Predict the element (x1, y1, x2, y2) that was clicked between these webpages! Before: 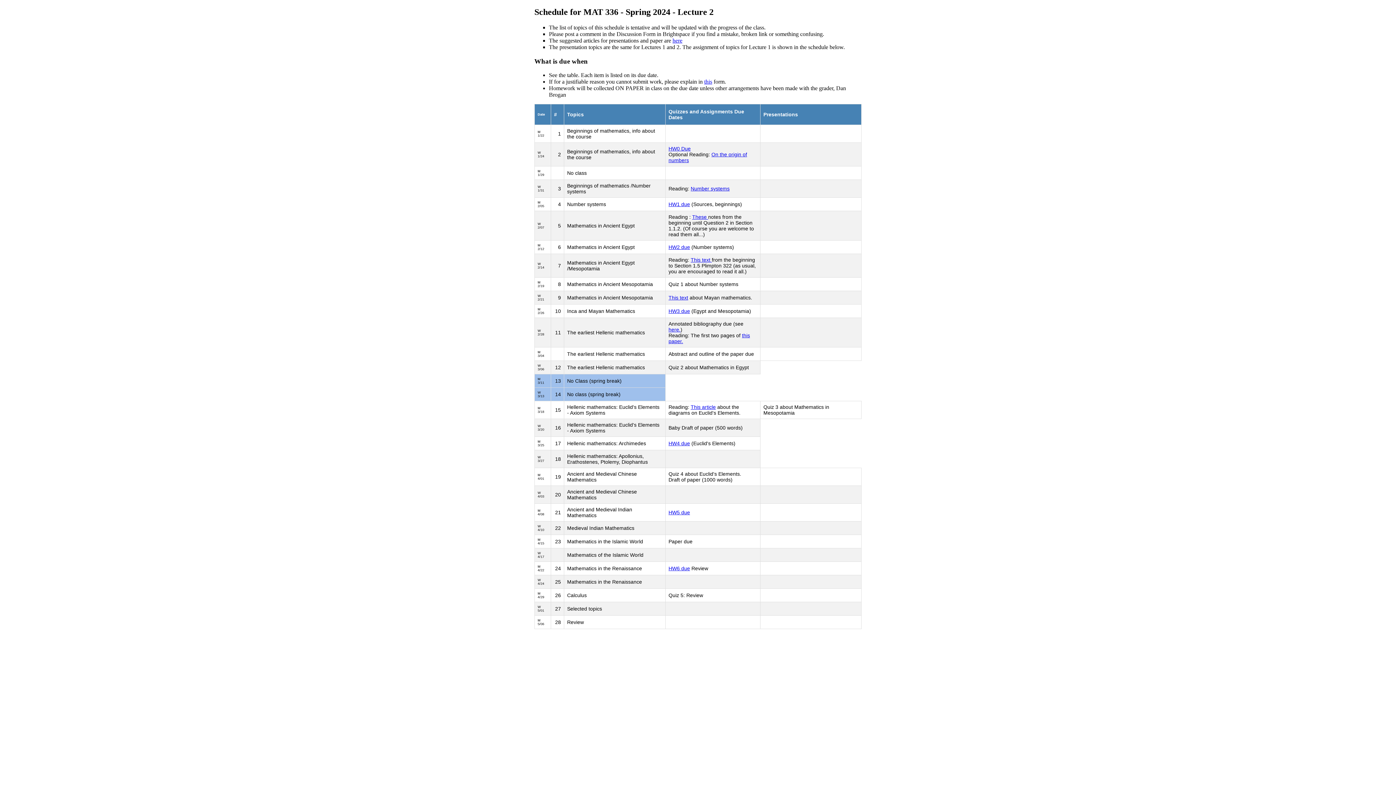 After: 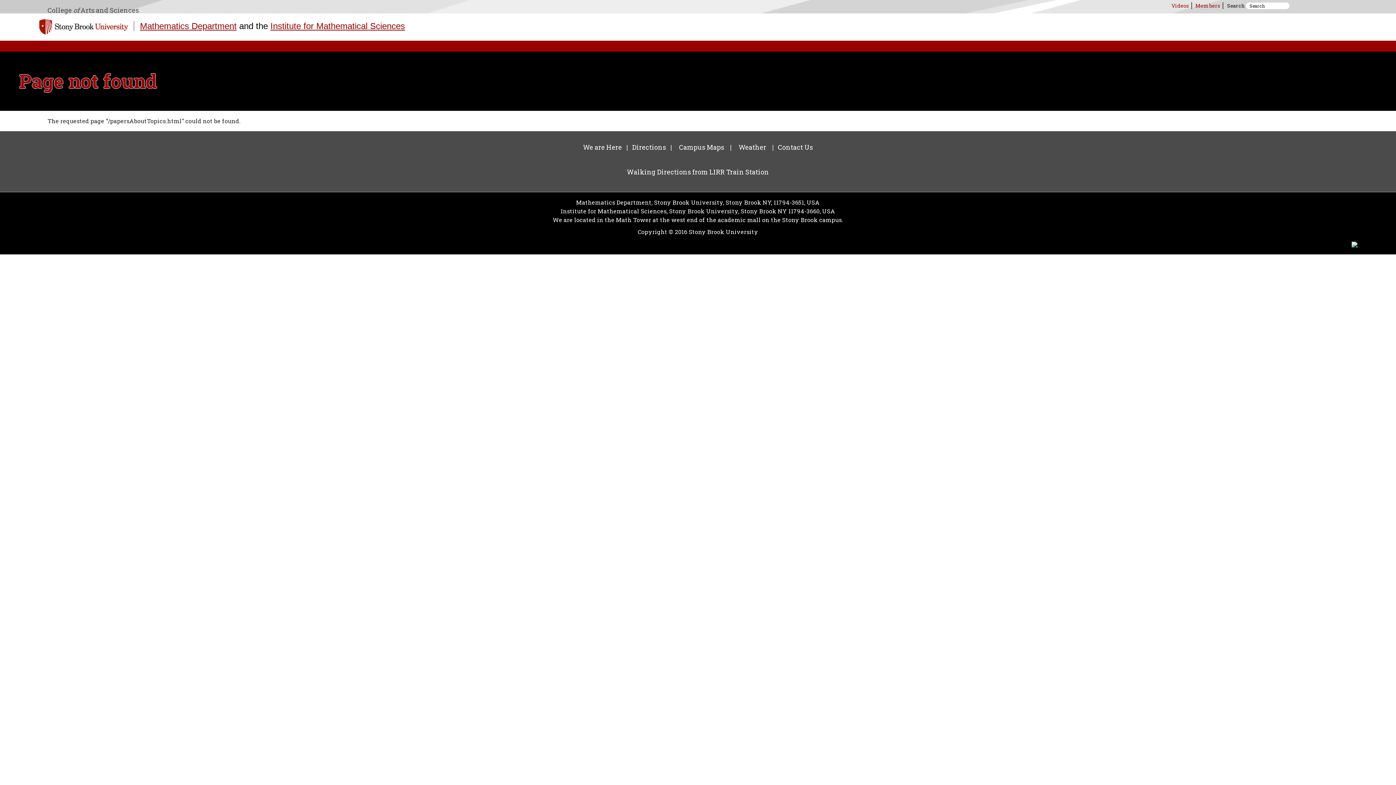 Action: bbox: (672, 37, 682, 43) label: here